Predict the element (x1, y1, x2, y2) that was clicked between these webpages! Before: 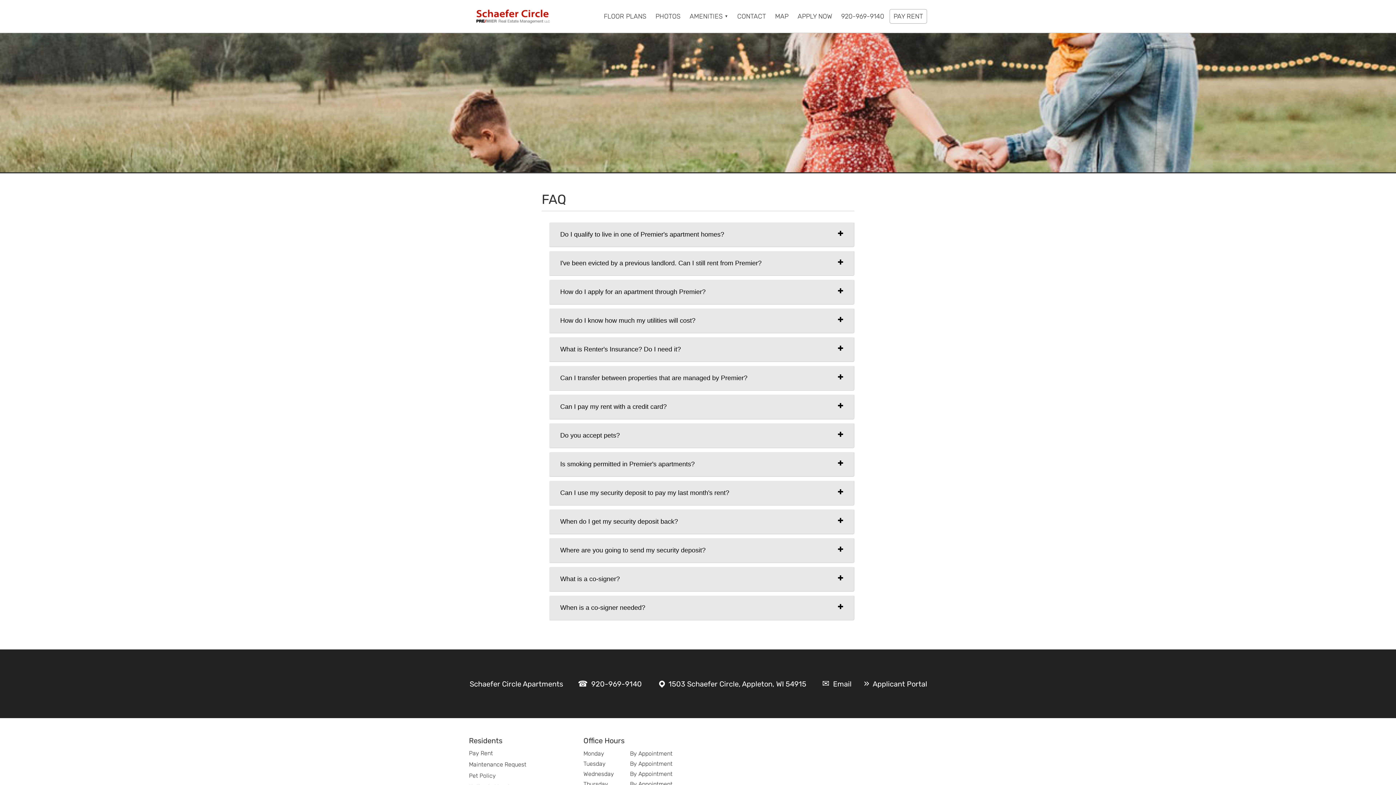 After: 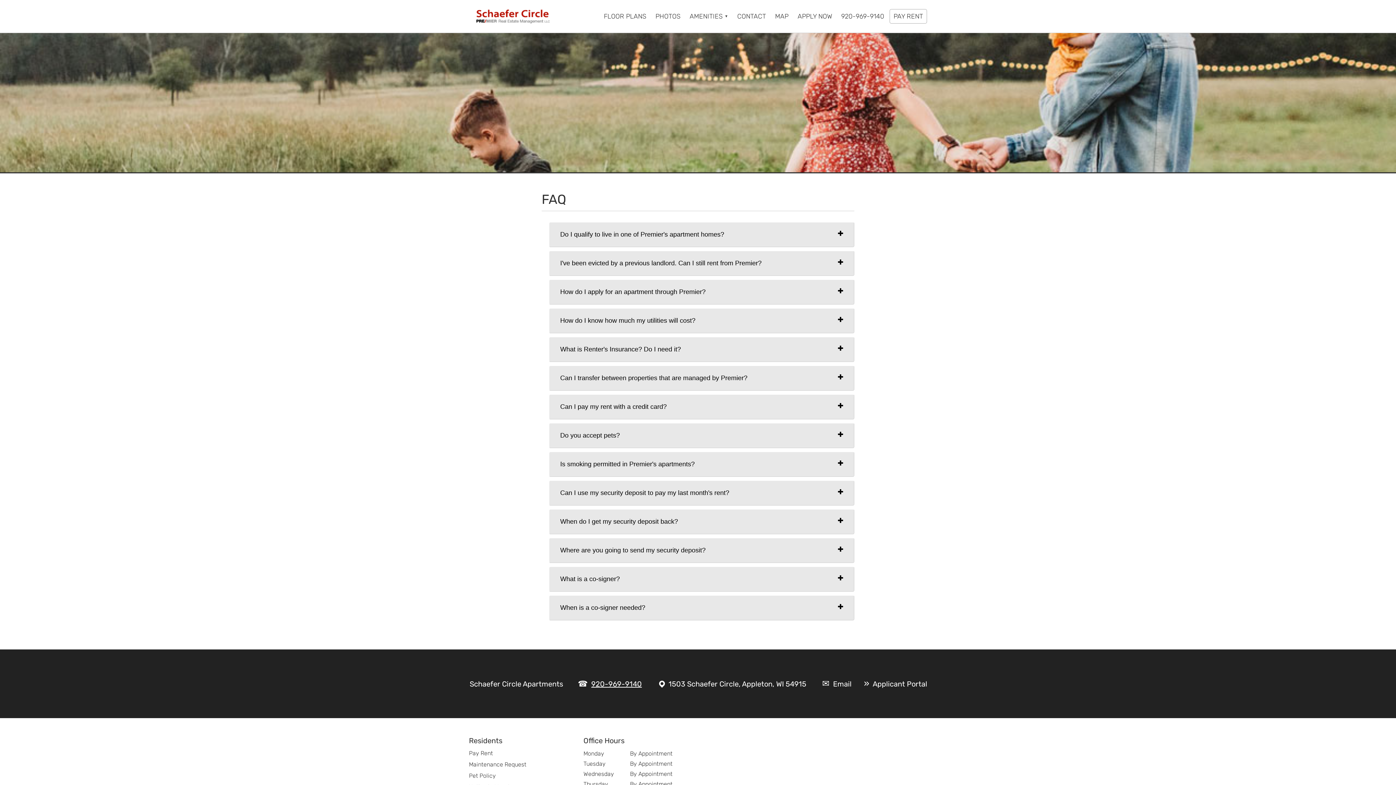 Action: label: 920-969-9140 bbox: (591, 680, 642, 688)